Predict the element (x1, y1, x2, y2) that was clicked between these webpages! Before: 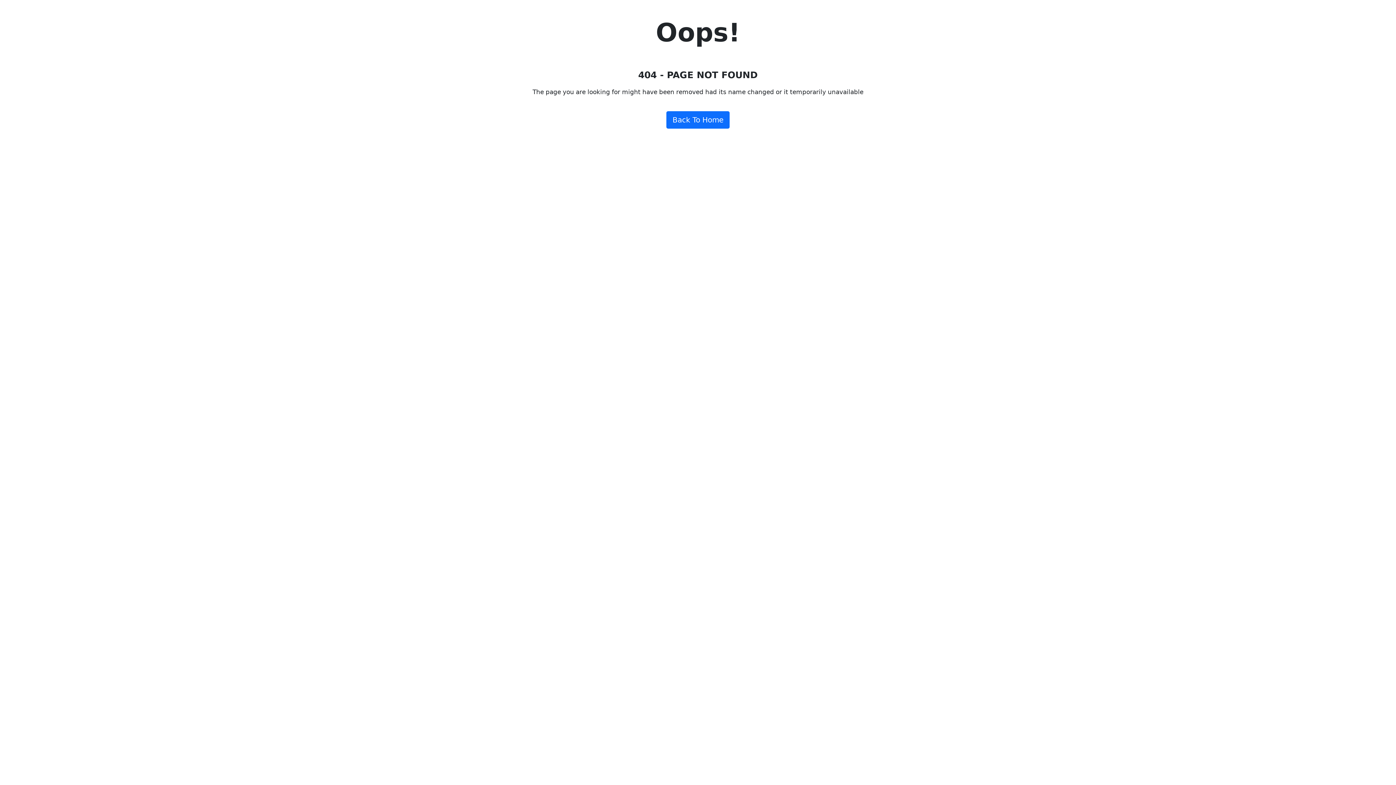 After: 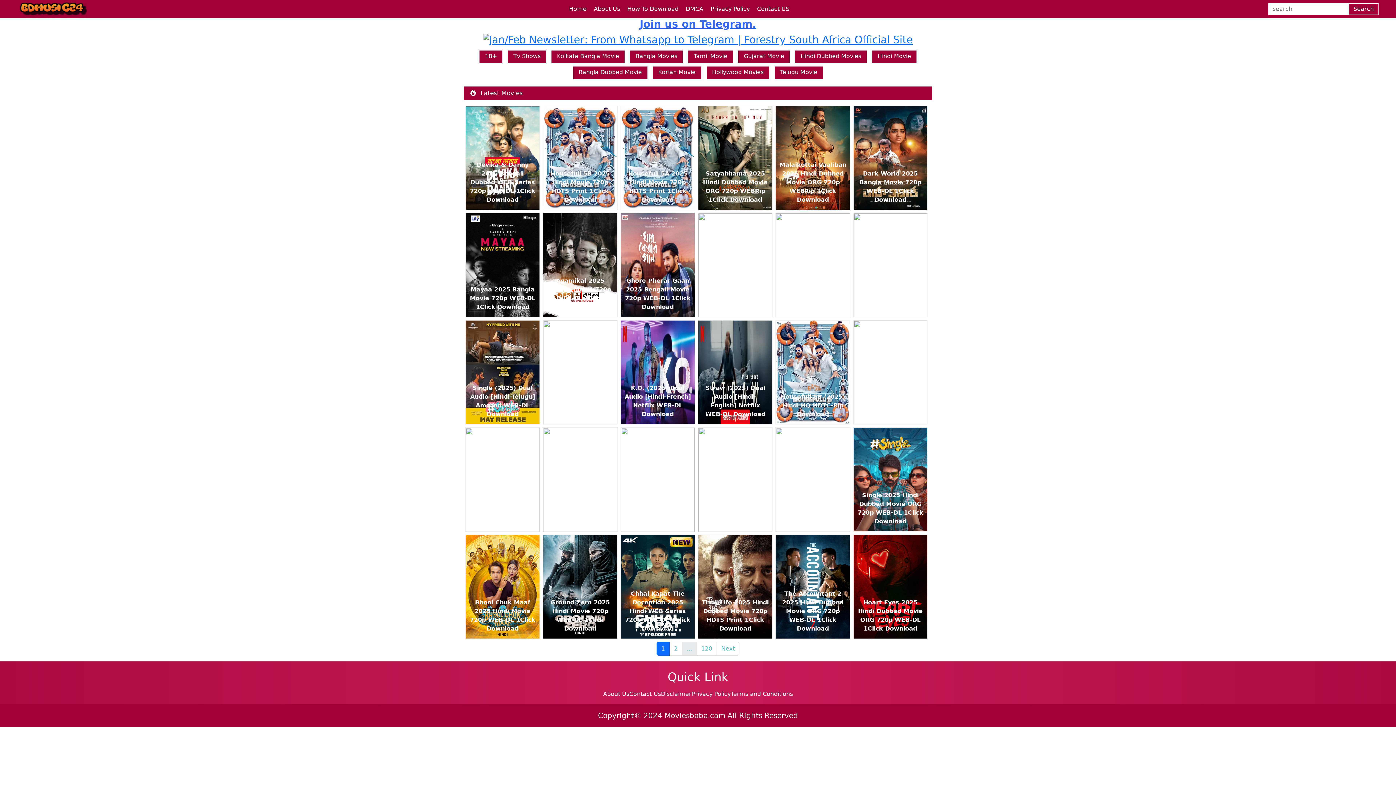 Action: bbox: (666, 111, 729, 128) label: Back To Home